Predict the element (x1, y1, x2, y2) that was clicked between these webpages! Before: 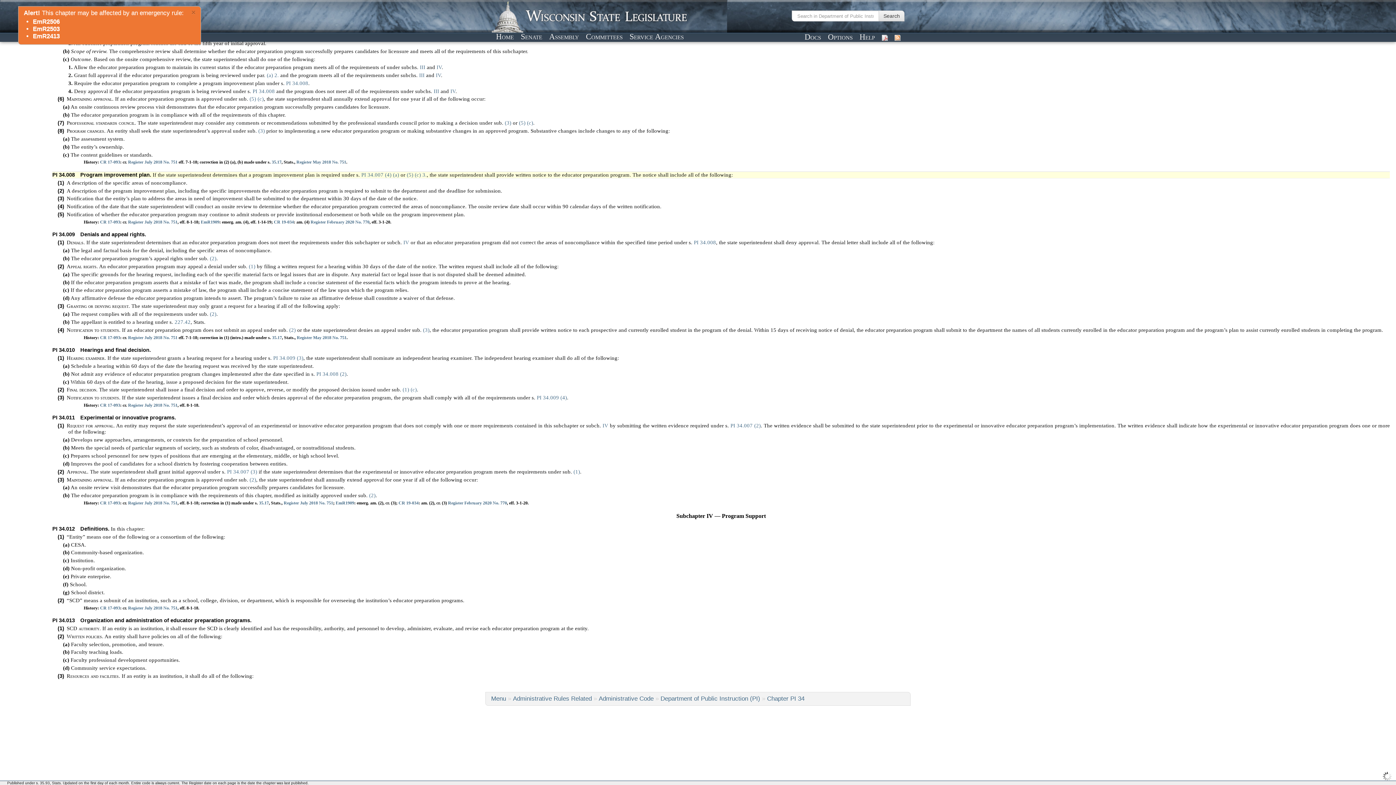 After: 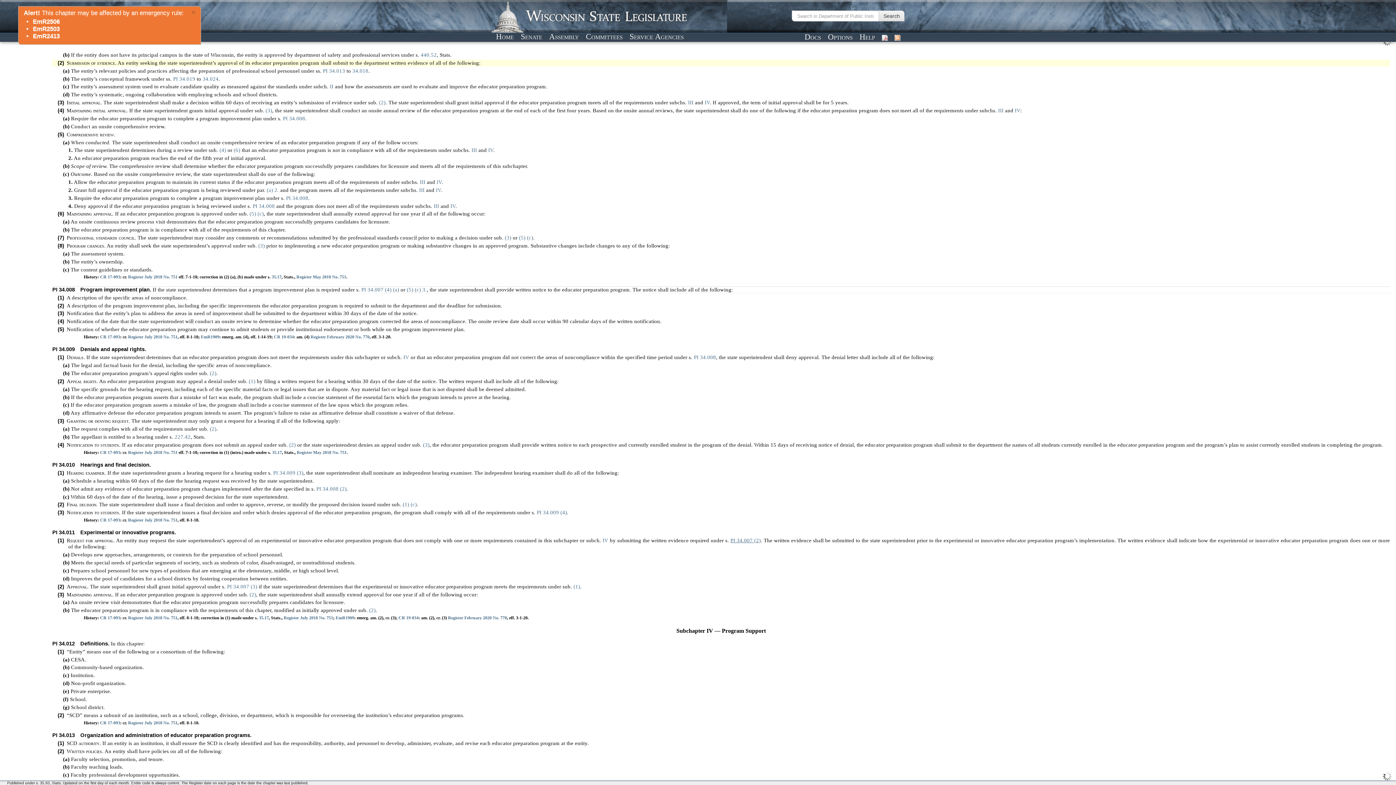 Action: label: PI 34.007 (2) bbox: (730, 423, 761, 428)